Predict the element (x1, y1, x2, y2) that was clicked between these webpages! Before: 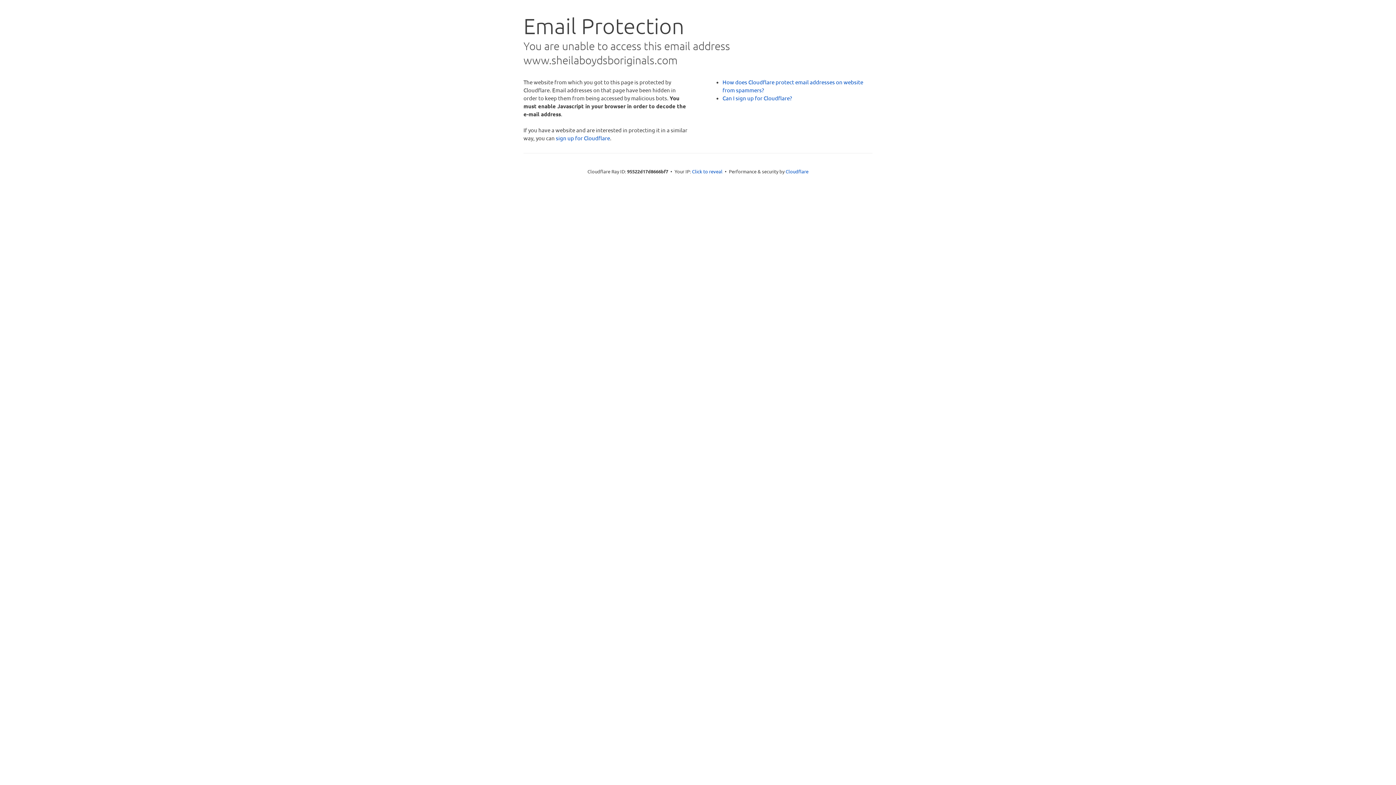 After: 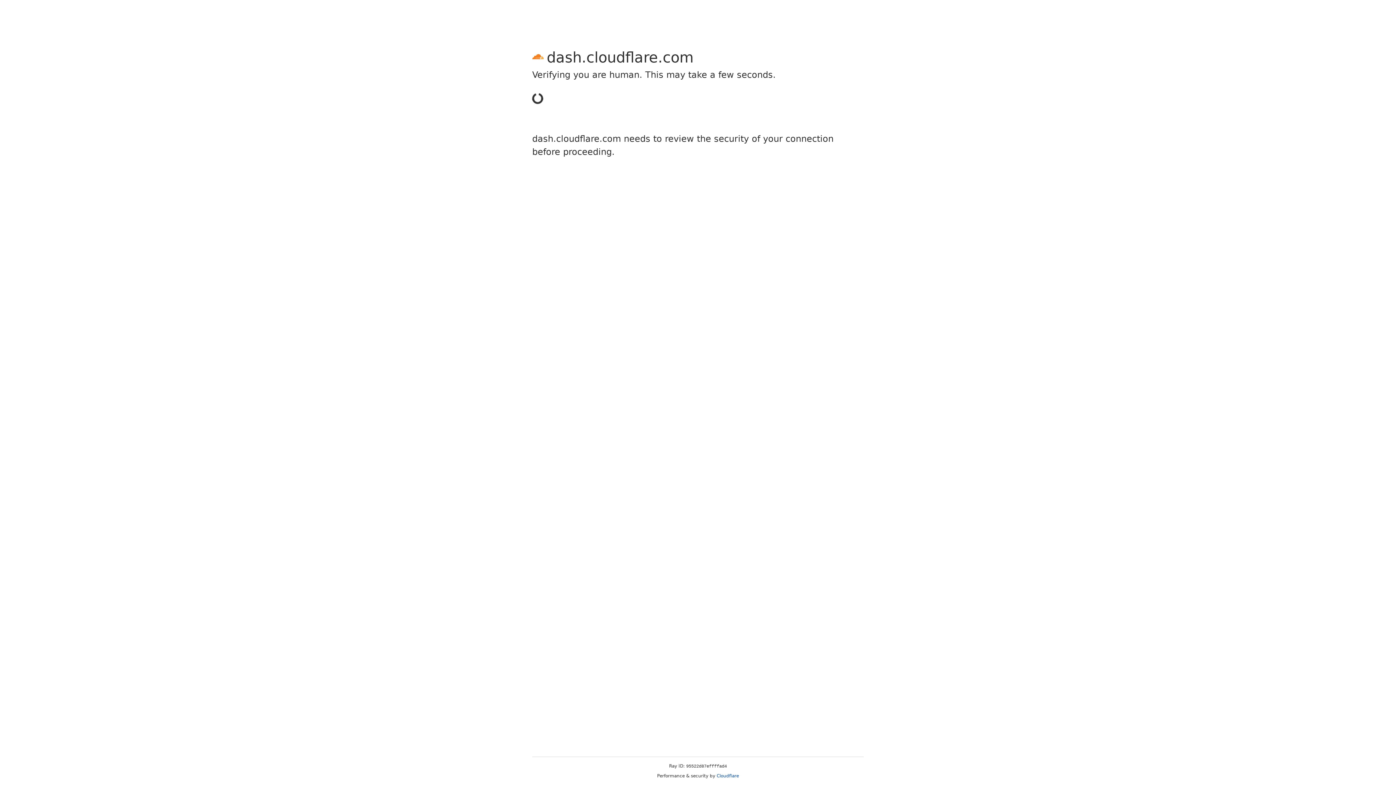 Action: label: sign up for Cloudflare bbox: (556, 134, 610, 141)